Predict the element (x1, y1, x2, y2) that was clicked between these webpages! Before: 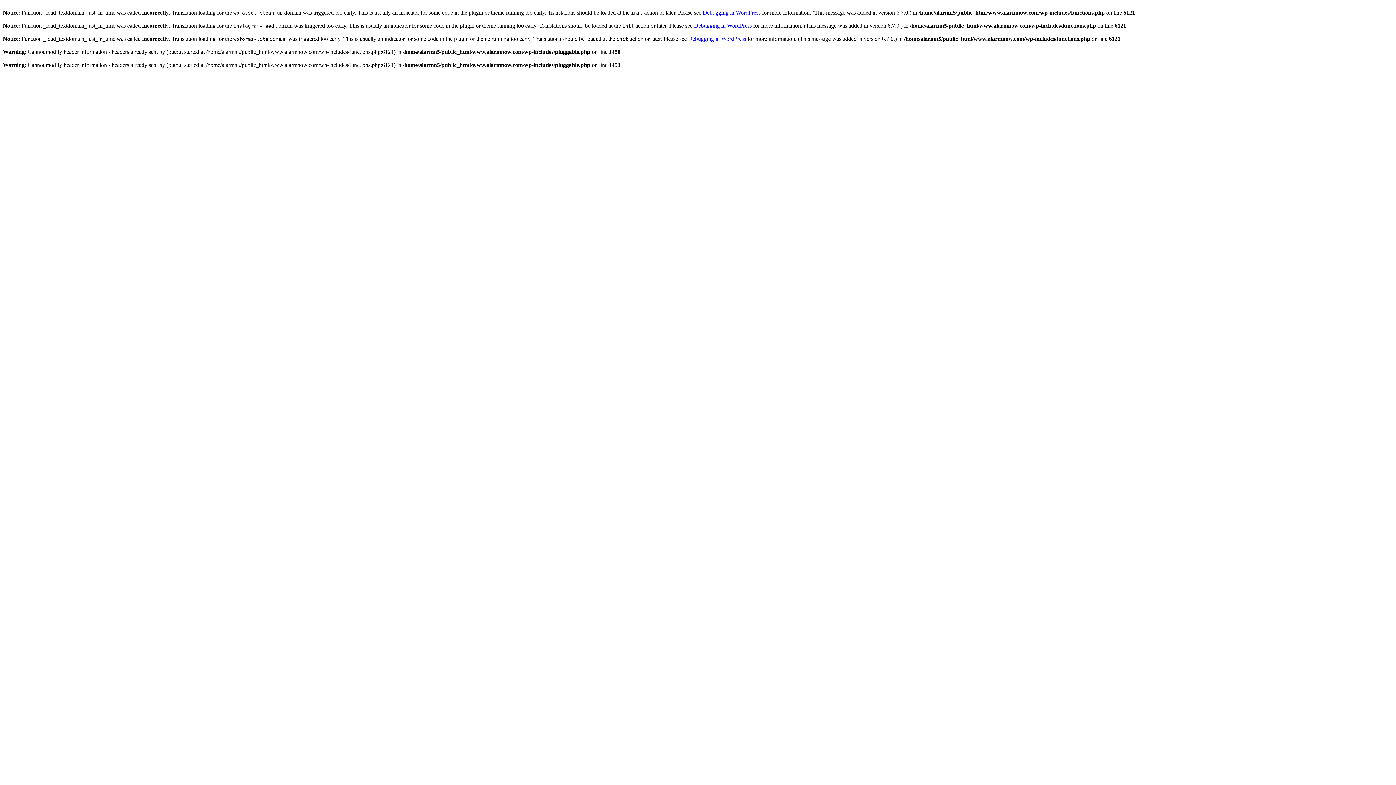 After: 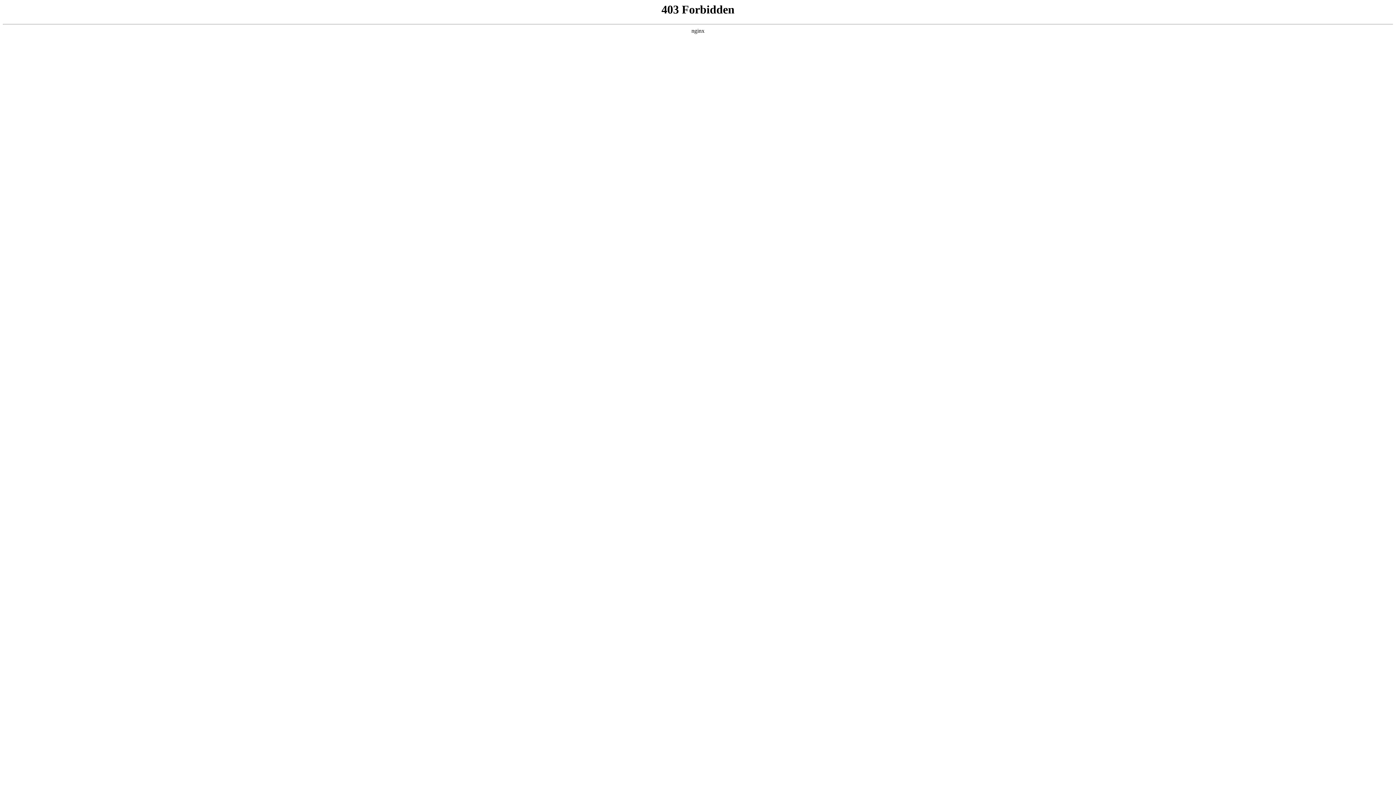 Action: label: Debugging in WordPress bbox: (694, 22, 752, 28)